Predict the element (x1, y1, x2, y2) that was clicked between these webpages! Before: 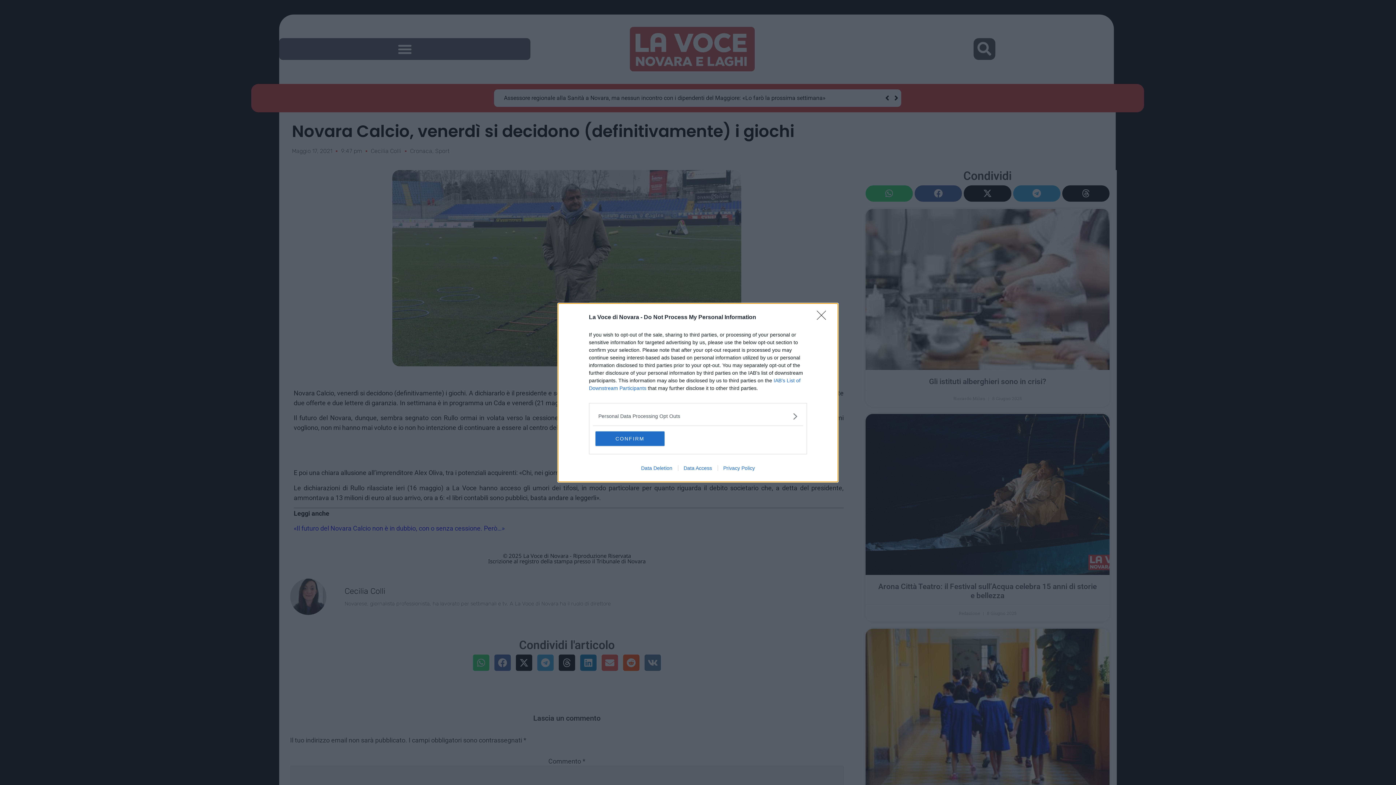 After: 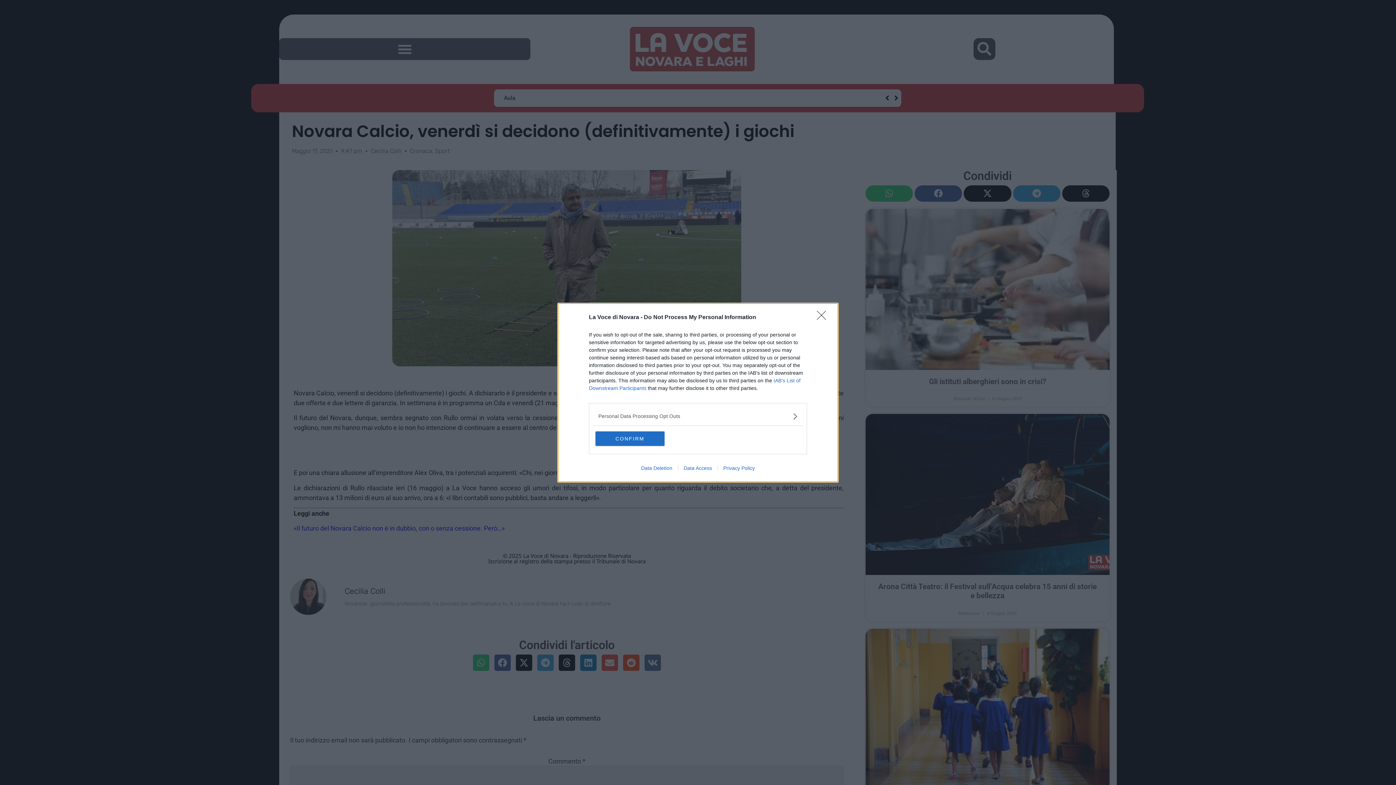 Action: bbox: (635, 465, 678, 471) label: Data Deletion